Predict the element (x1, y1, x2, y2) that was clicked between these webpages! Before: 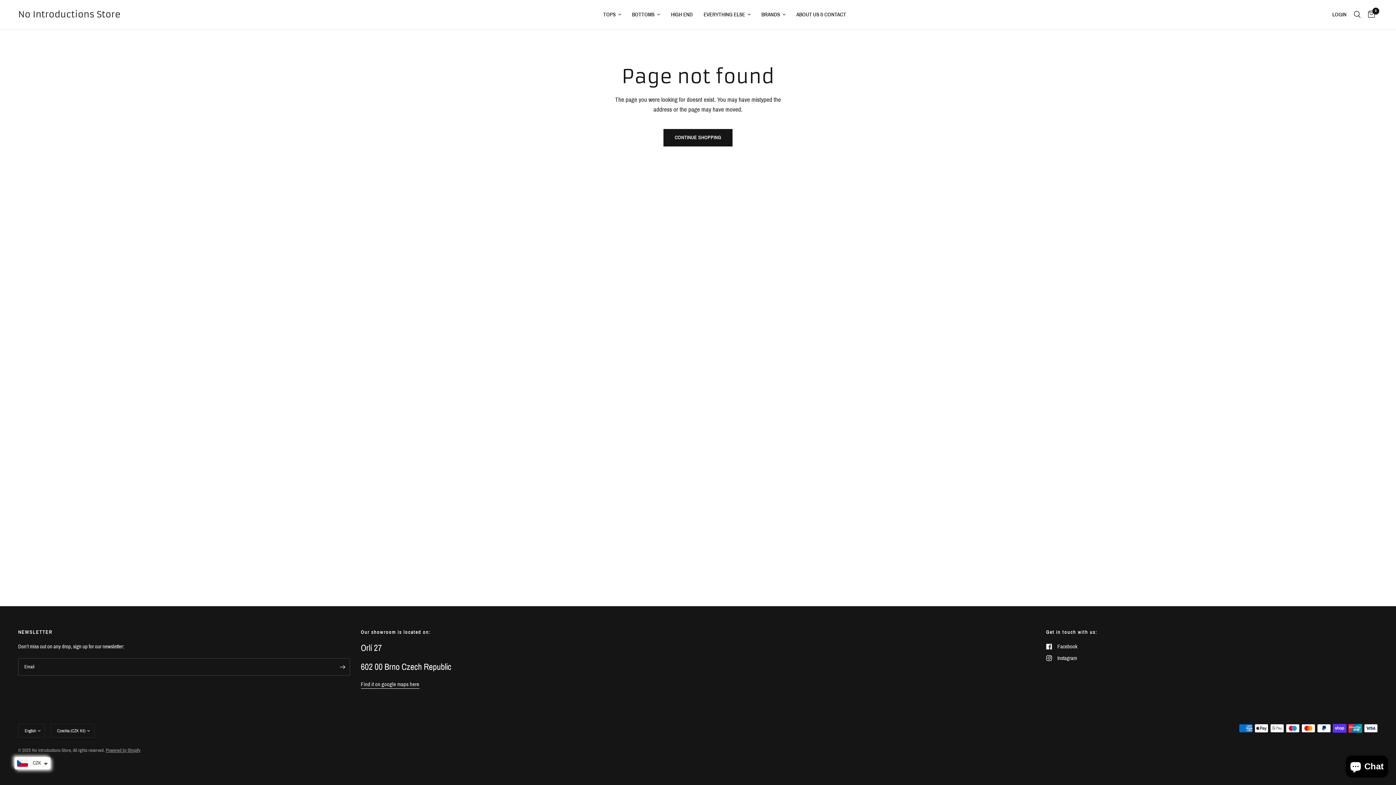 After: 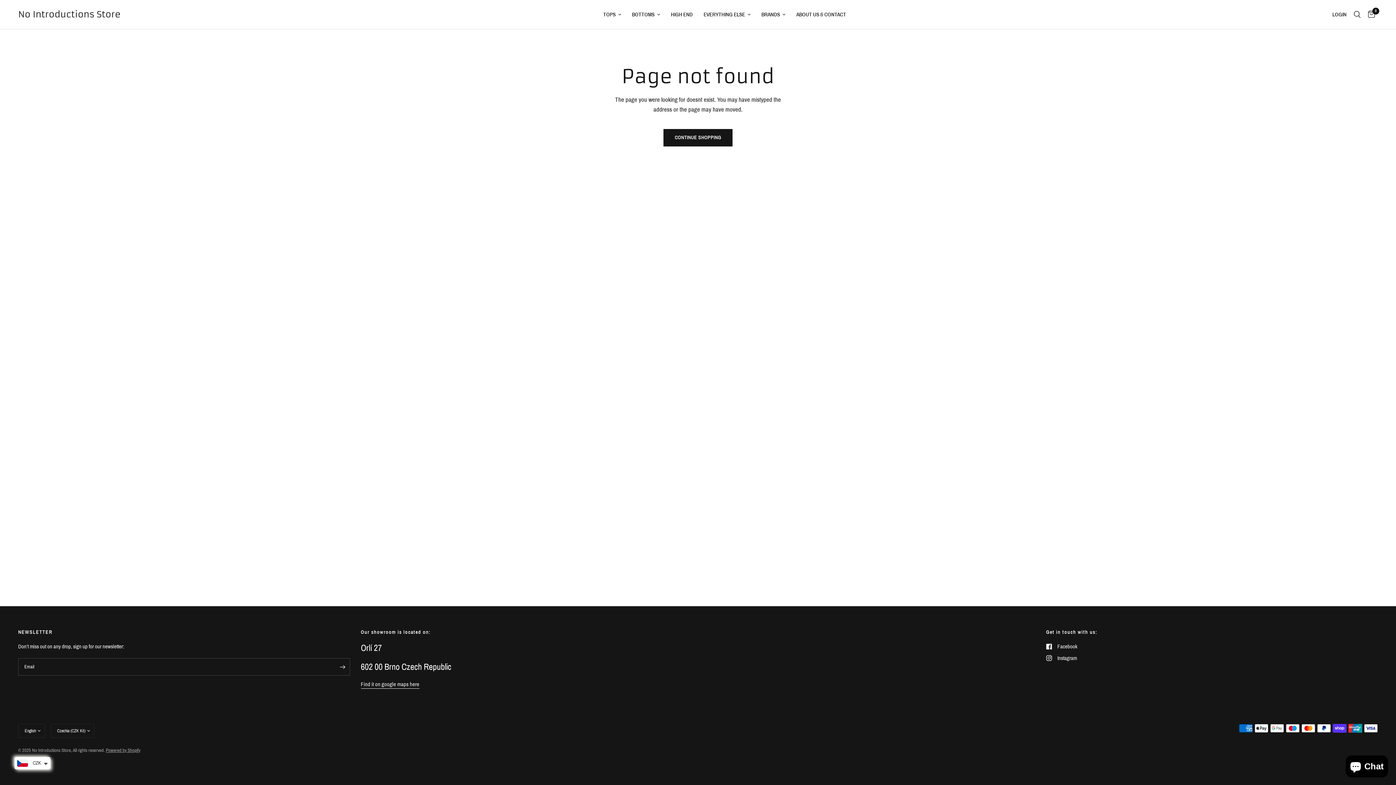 Action: bbox: (1046, 654, 1077, 662) label: Instagram